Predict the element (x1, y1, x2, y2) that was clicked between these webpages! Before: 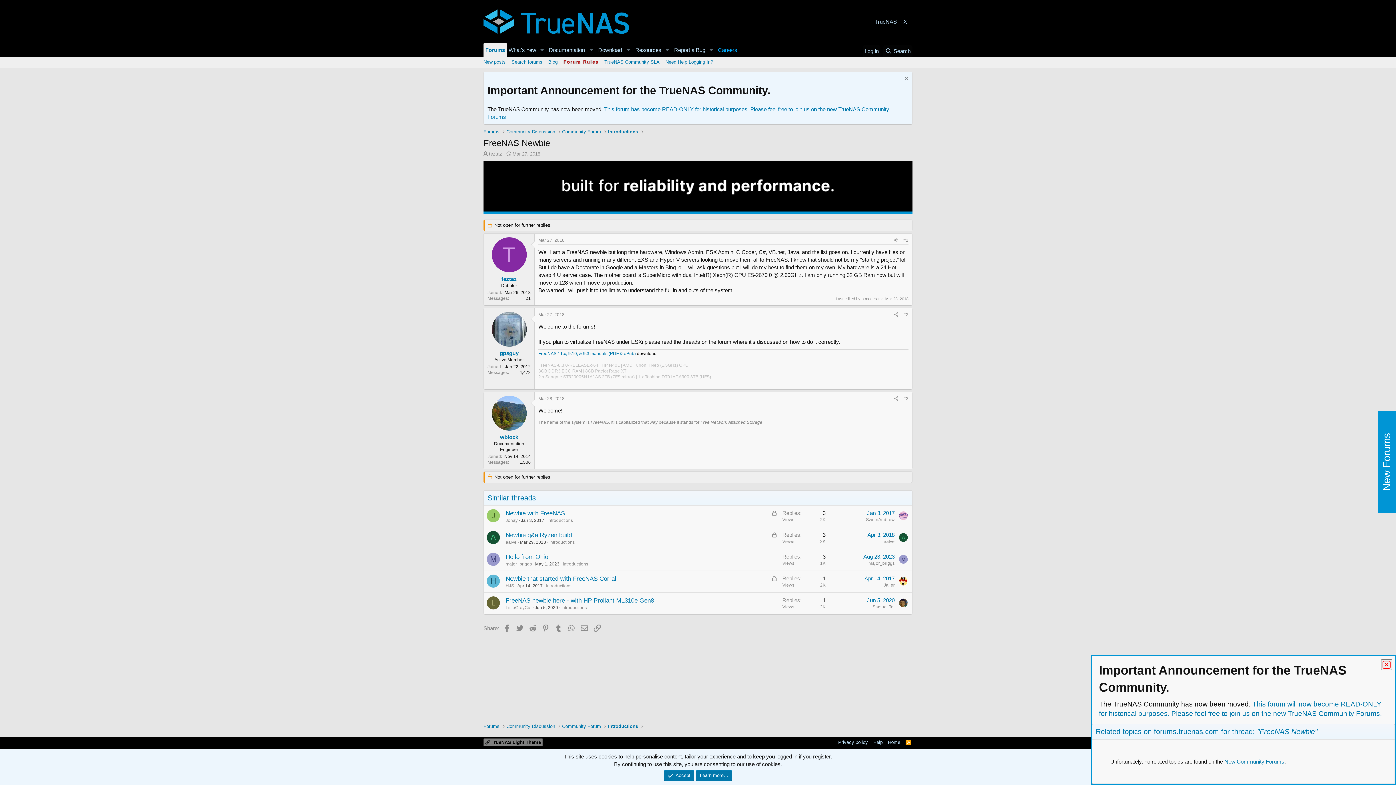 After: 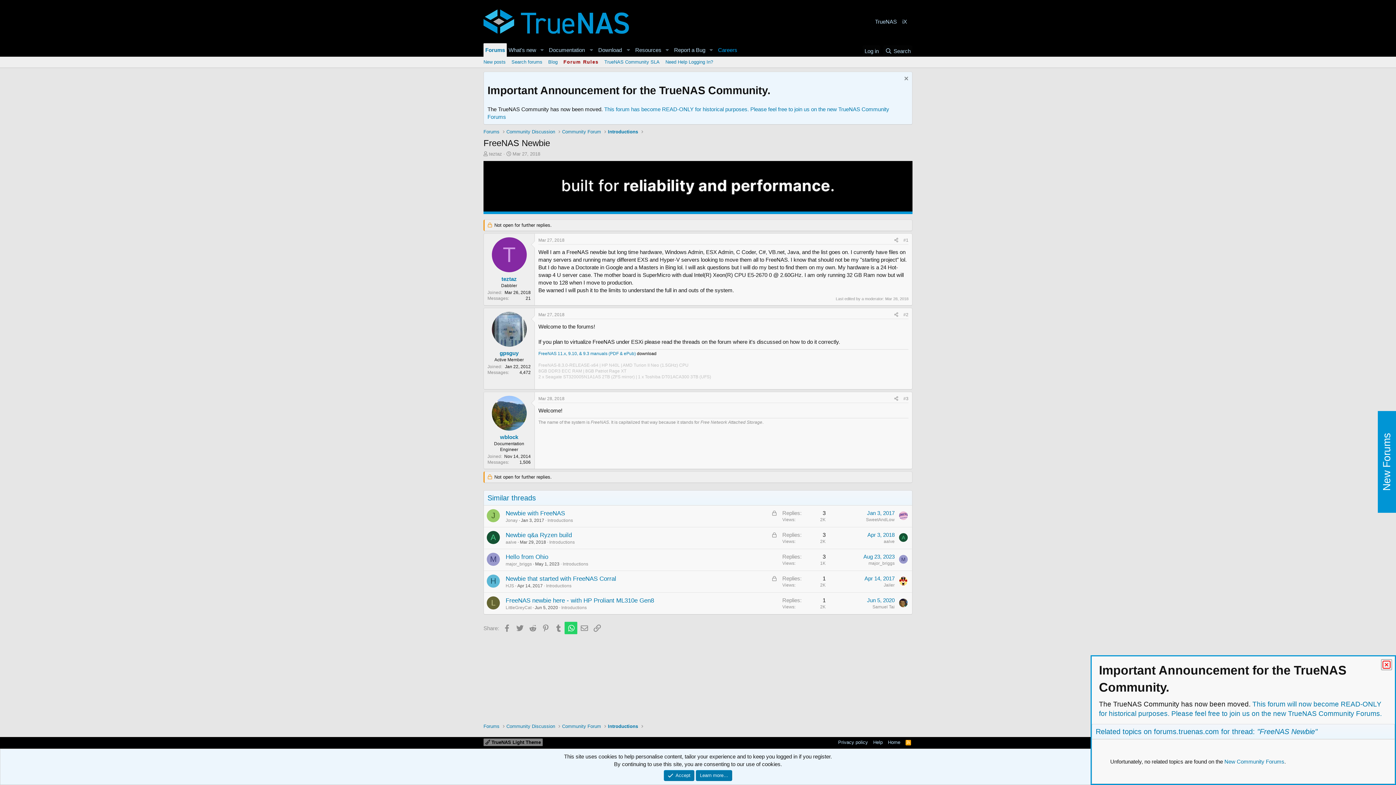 Action: label: WhatsApp bbox: (564, 622, 577, 634)